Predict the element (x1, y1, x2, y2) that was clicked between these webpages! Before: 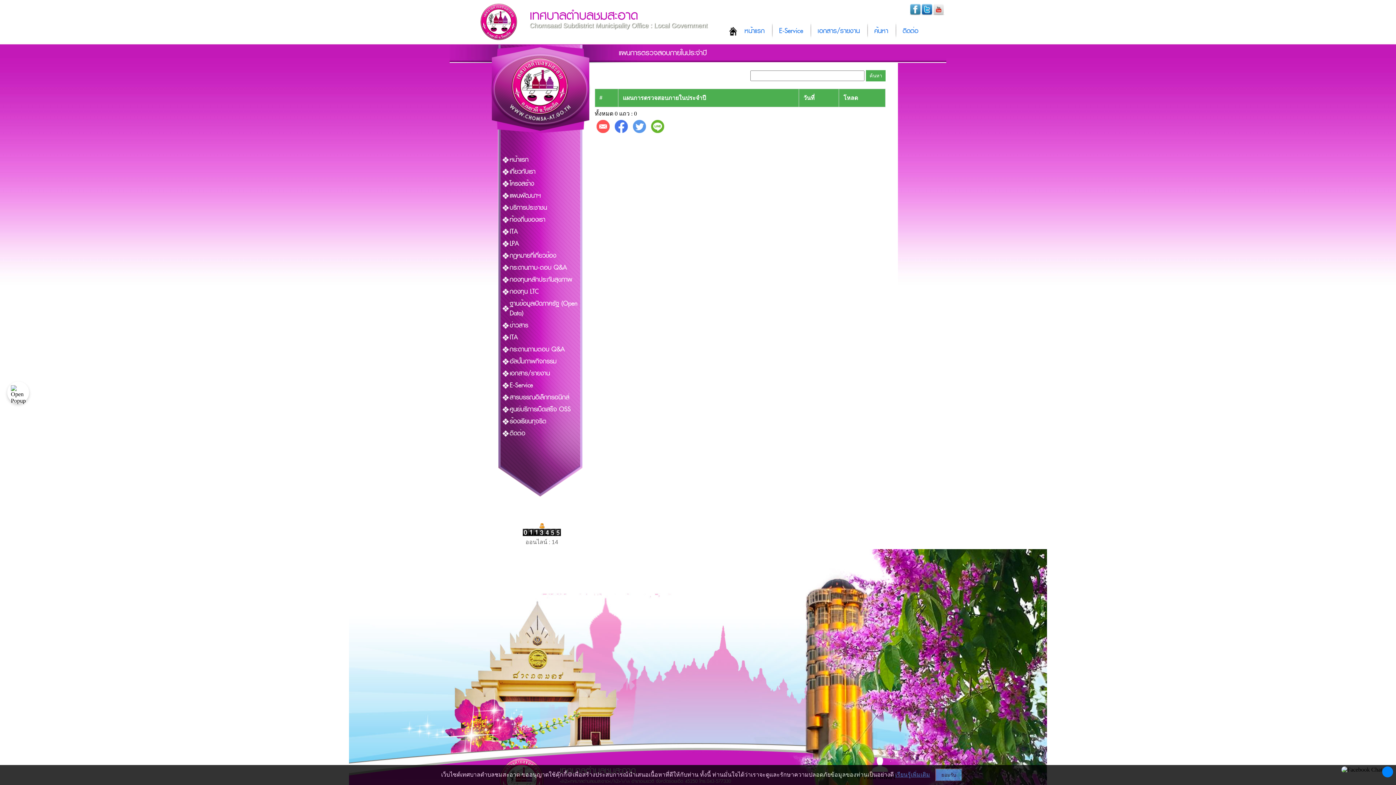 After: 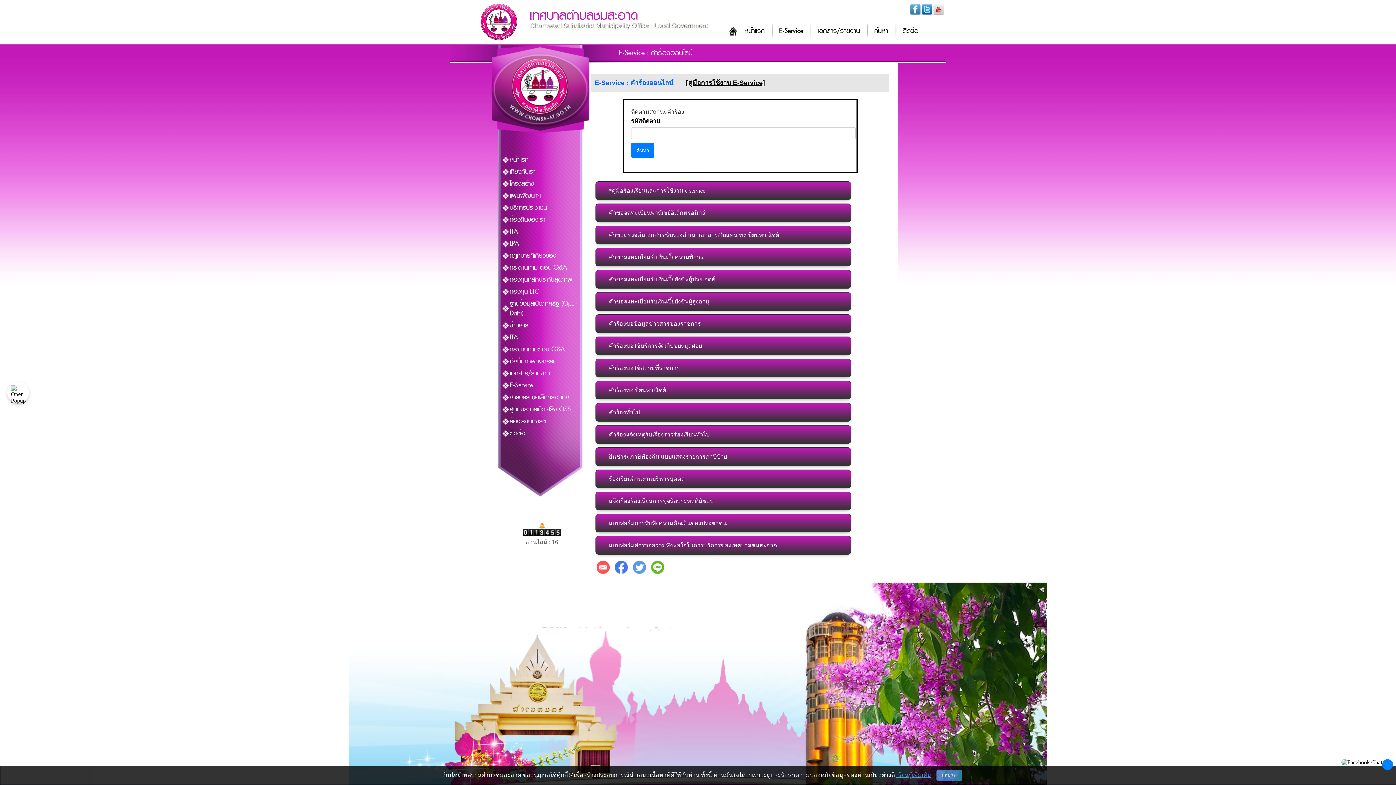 Action: label: E-Service bbox: (509, 379, 593, 391)